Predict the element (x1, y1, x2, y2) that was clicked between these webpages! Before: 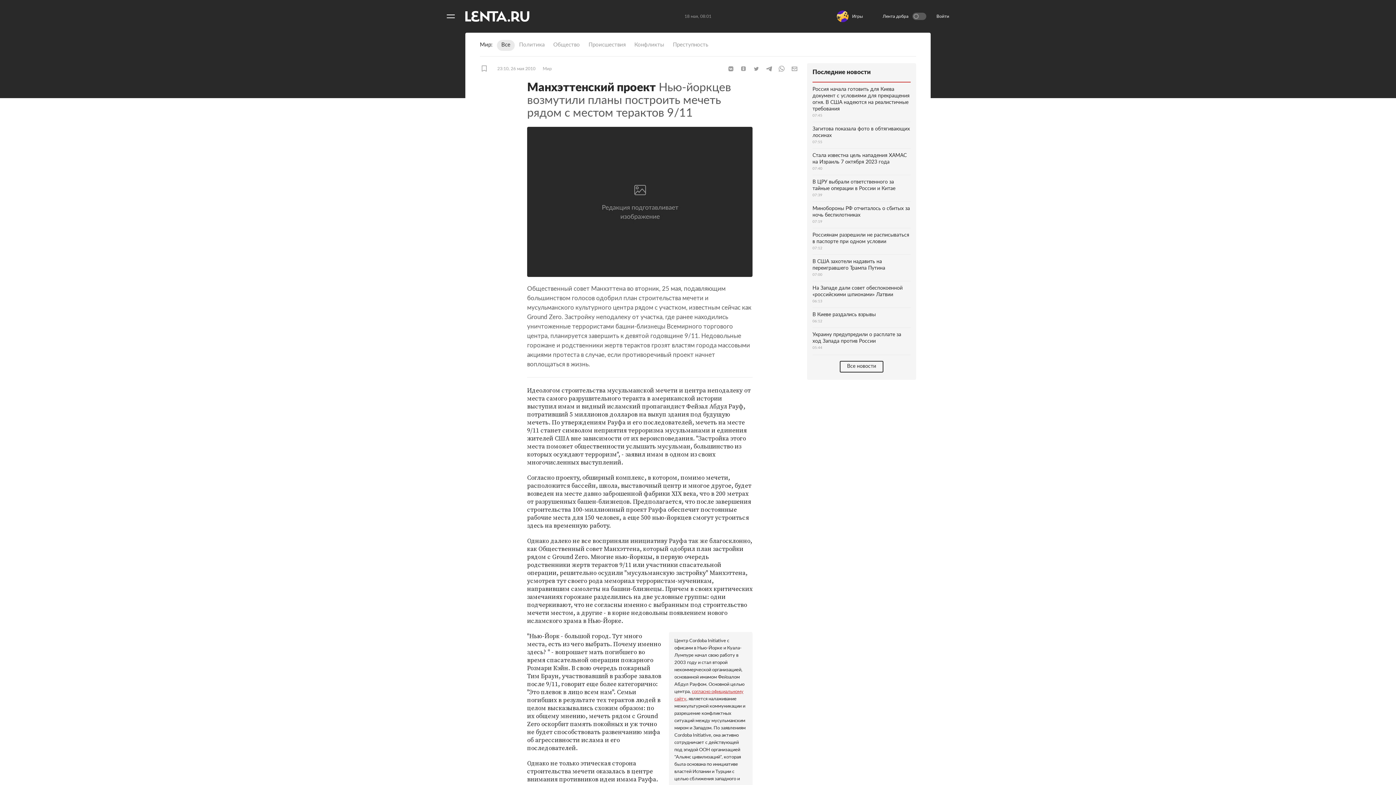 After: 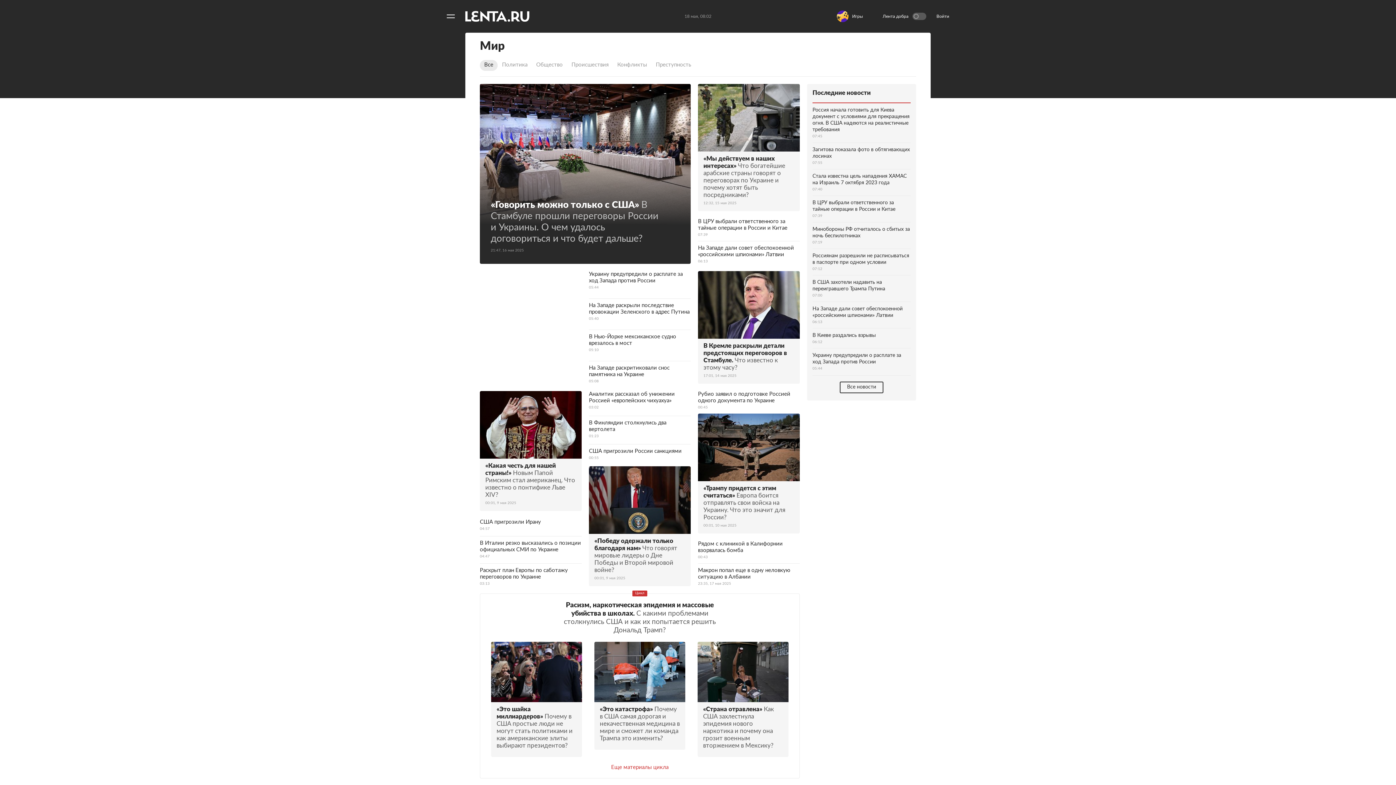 Action: bbox: (542, 65, 552, 72) label: Мир